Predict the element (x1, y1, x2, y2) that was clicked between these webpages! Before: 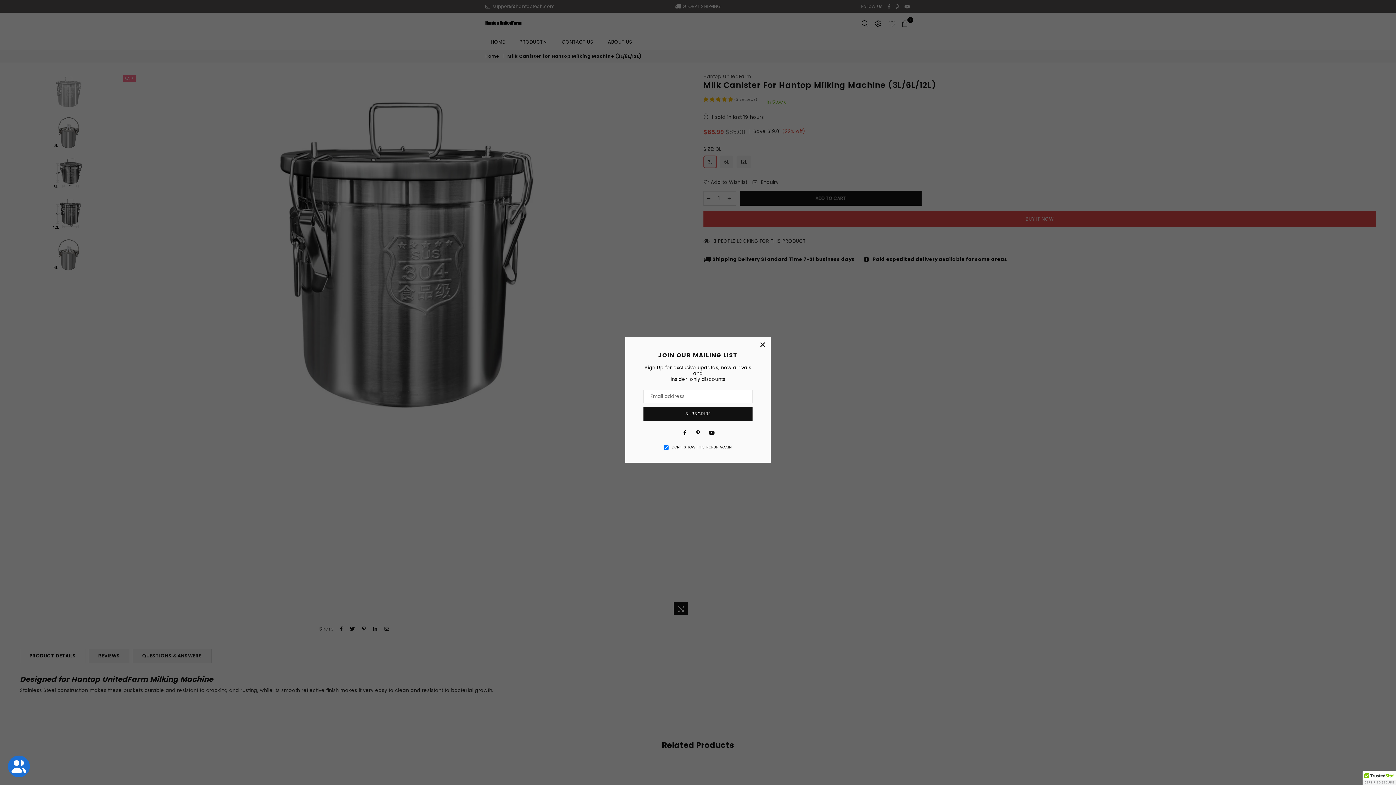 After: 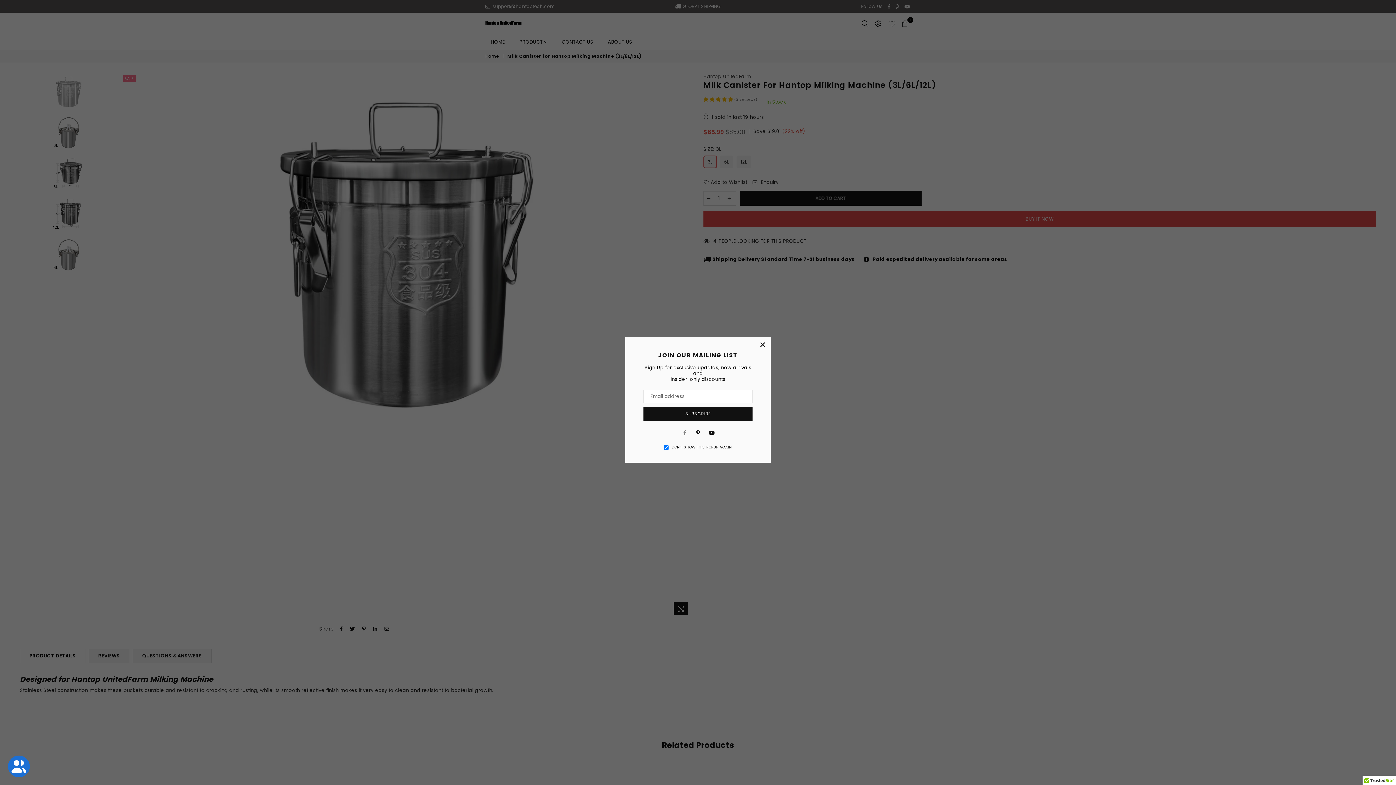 Action: bbox: (682, 425, 690, 434) label: Facebook